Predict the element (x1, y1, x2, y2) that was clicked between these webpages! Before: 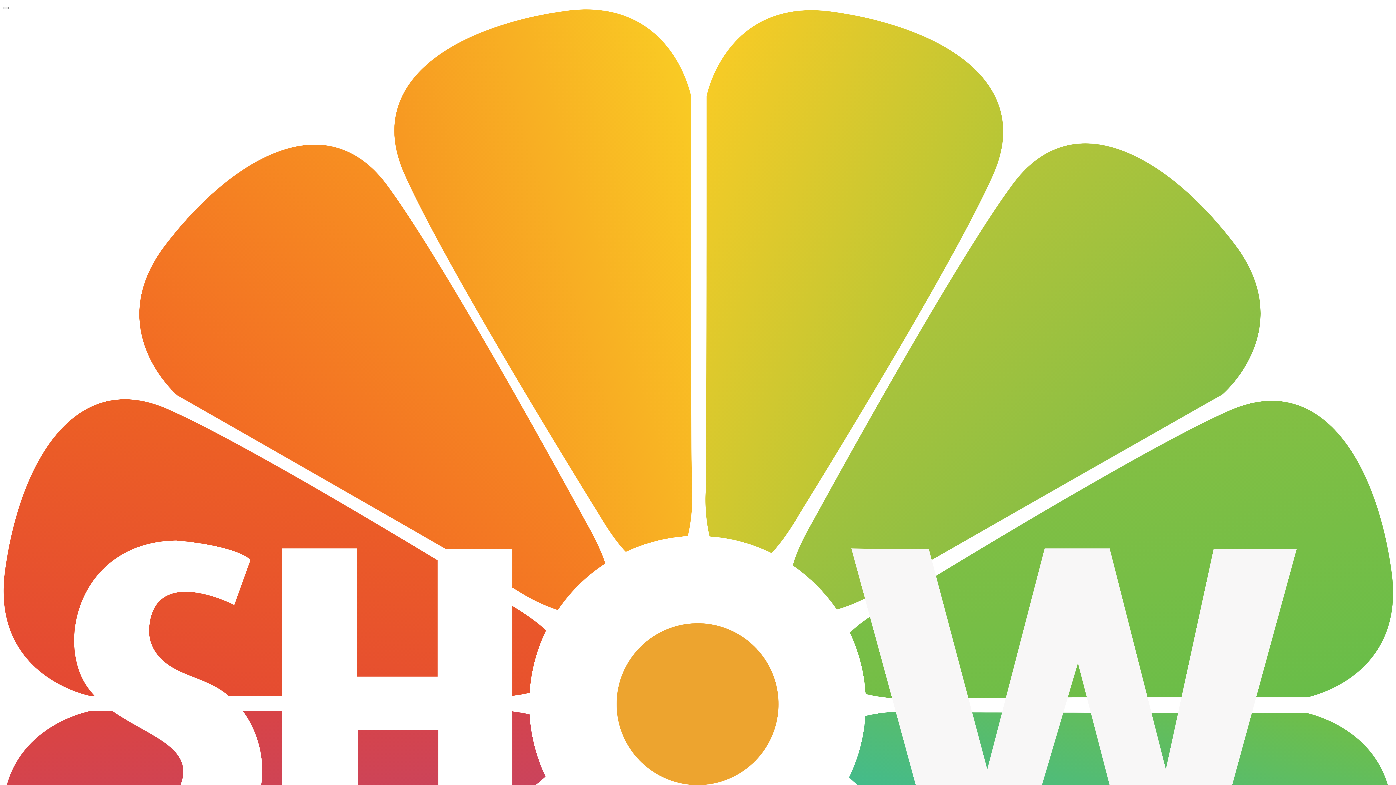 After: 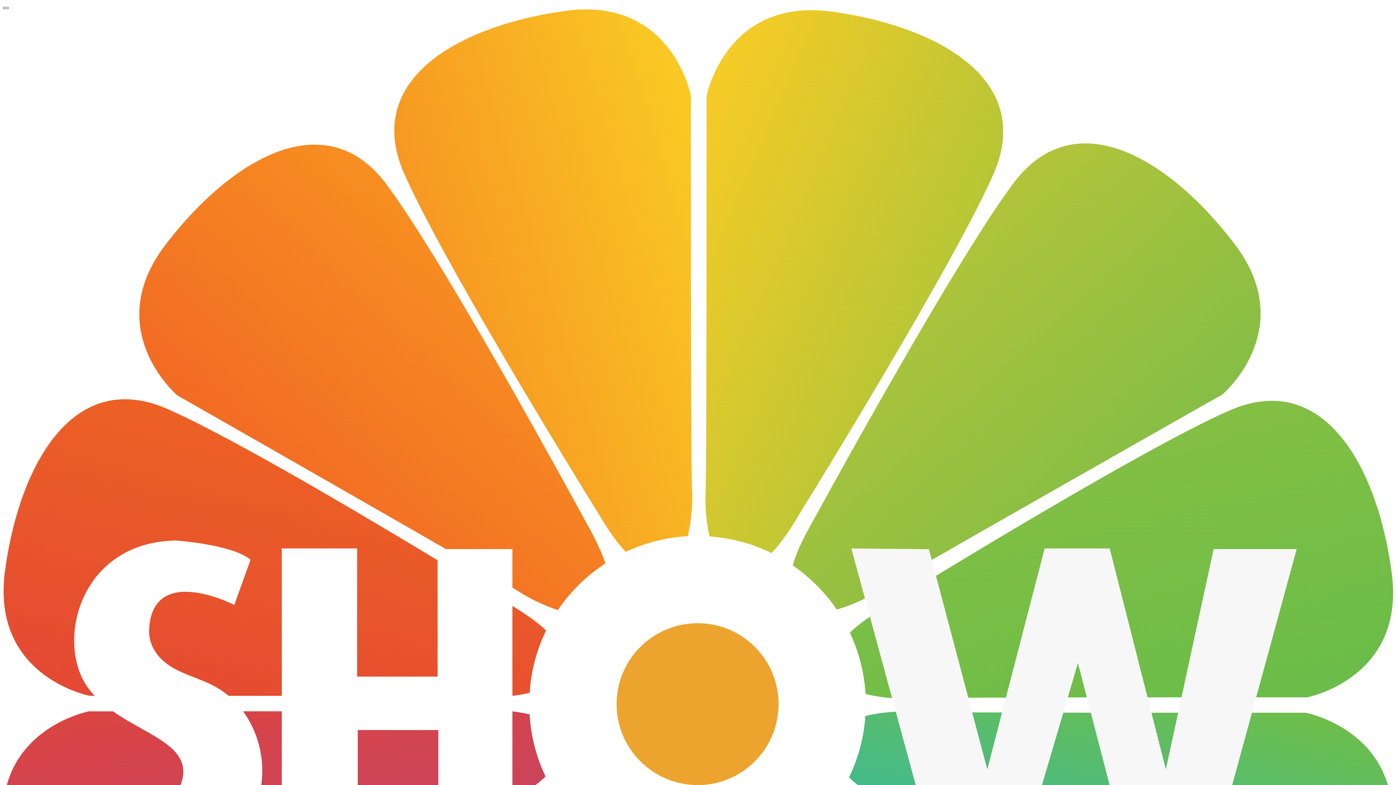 Action: label: Menü bbox: (2, 6, 8, 9)